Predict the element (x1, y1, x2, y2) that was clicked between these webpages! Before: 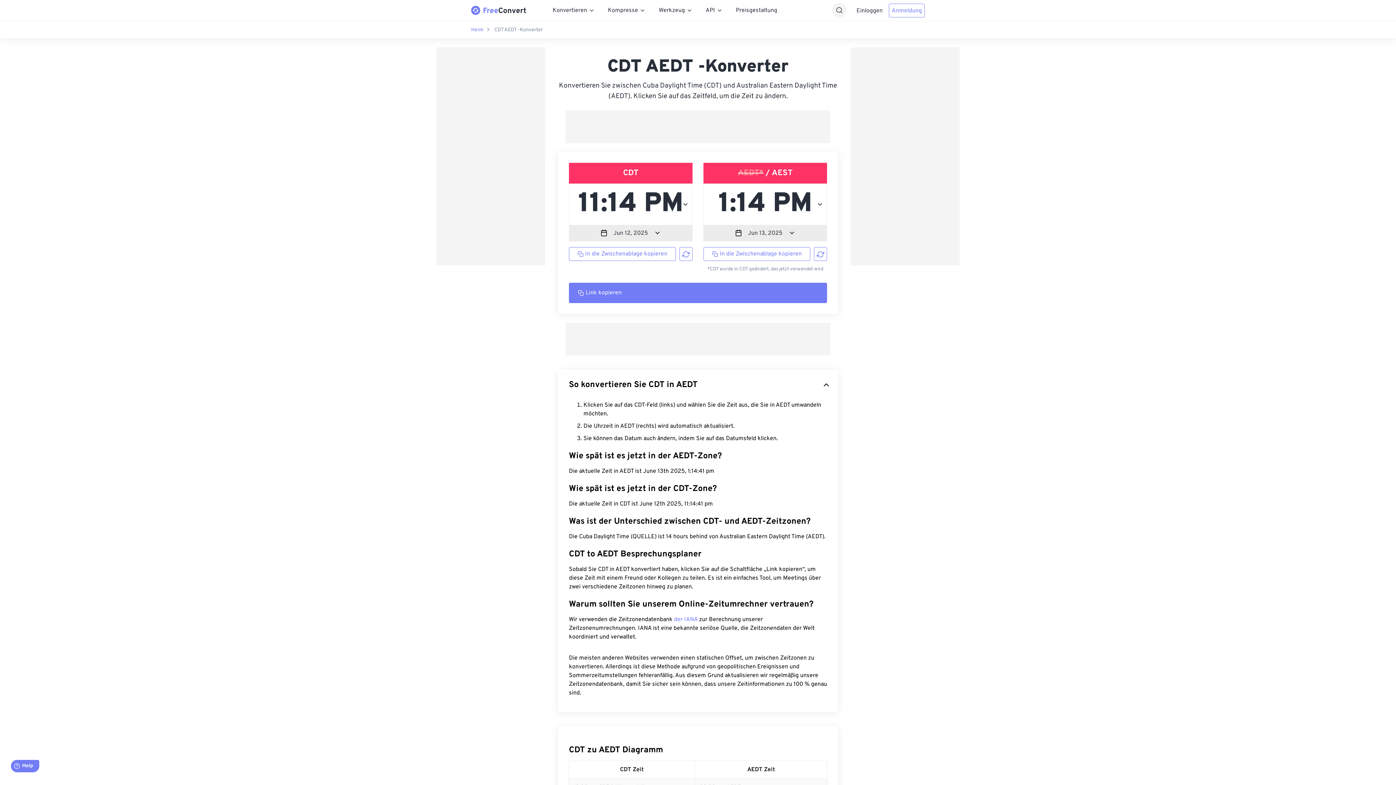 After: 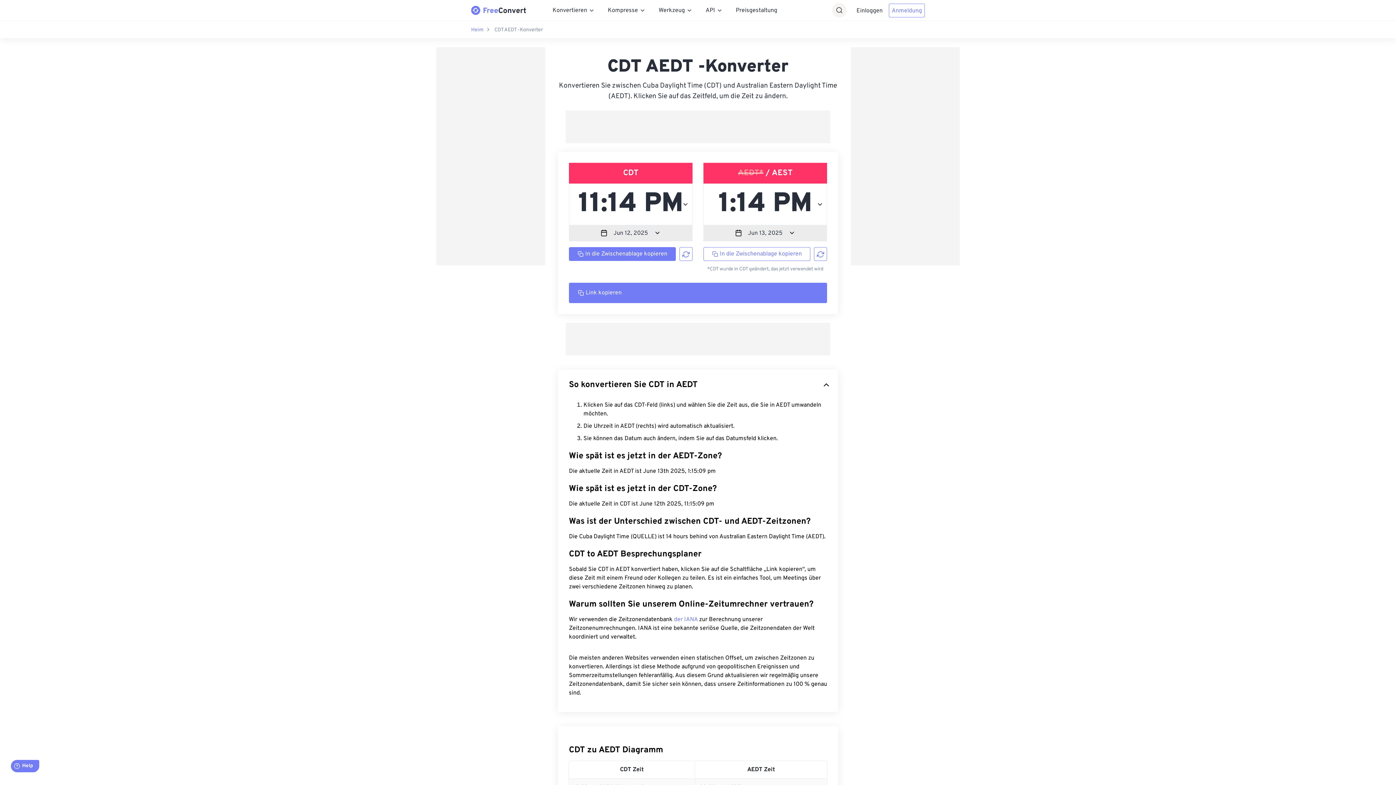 Action: bbox: (569, 247, 676, 261) label: In die Zwischenablage kopieren